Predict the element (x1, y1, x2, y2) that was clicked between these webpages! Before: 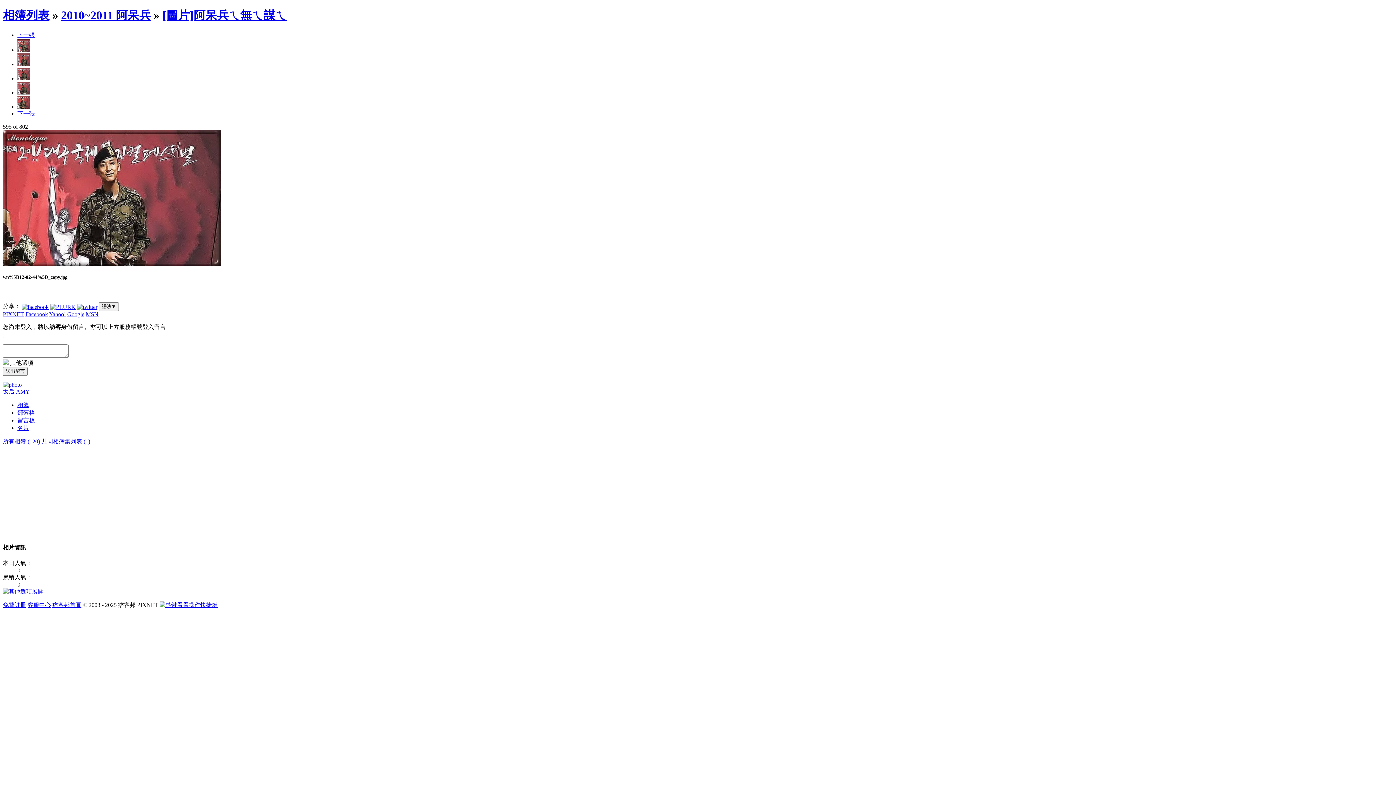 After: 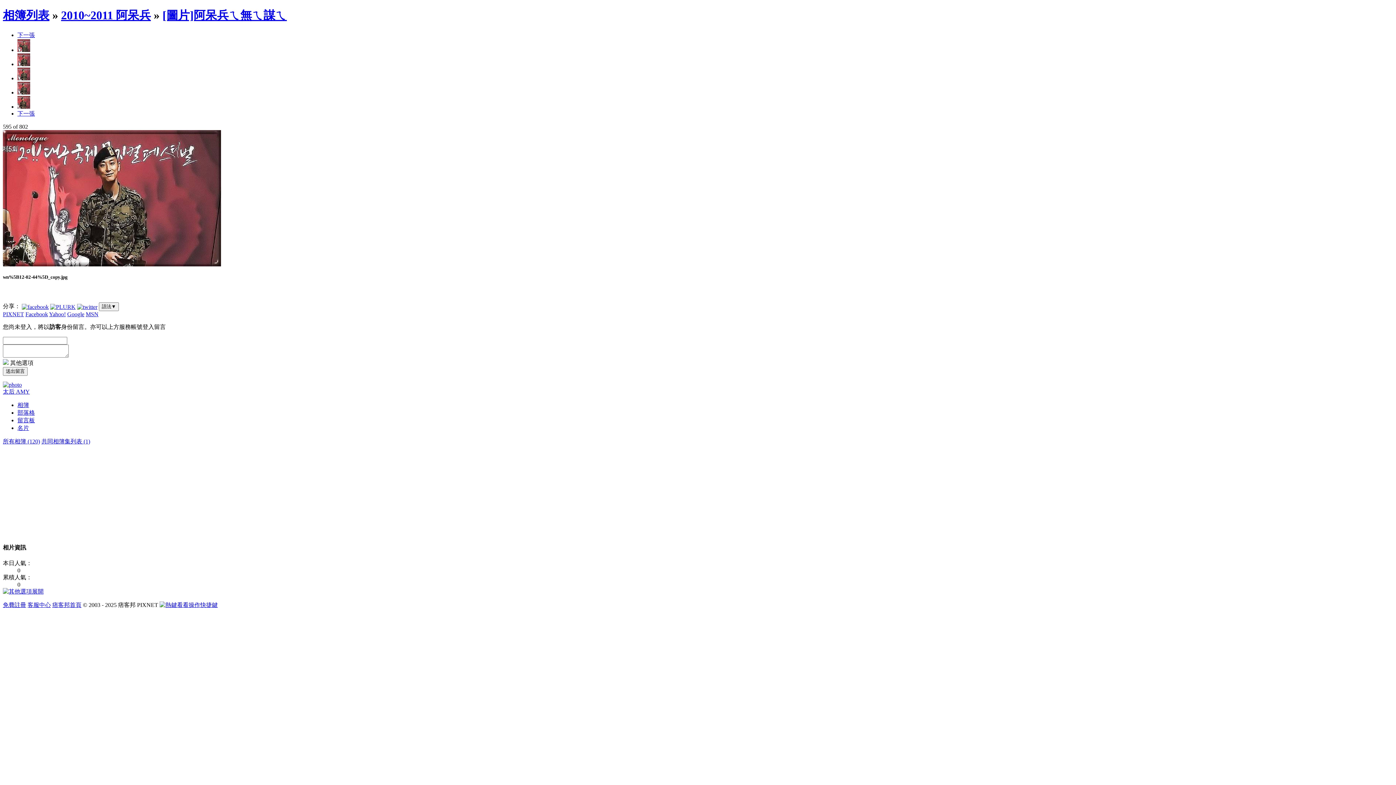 Action: label: 看看操作快捷鍵 bbox: (159, 602, 217, 608)